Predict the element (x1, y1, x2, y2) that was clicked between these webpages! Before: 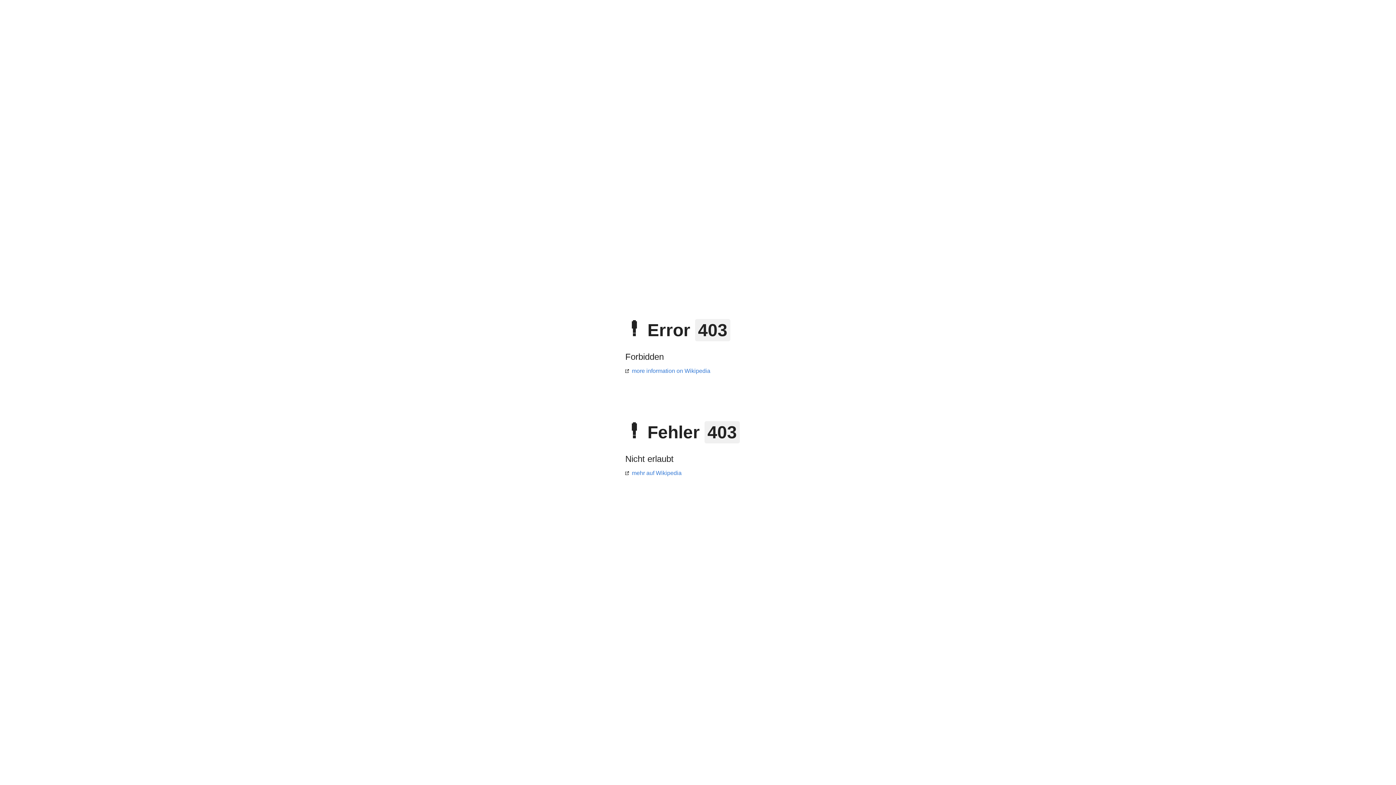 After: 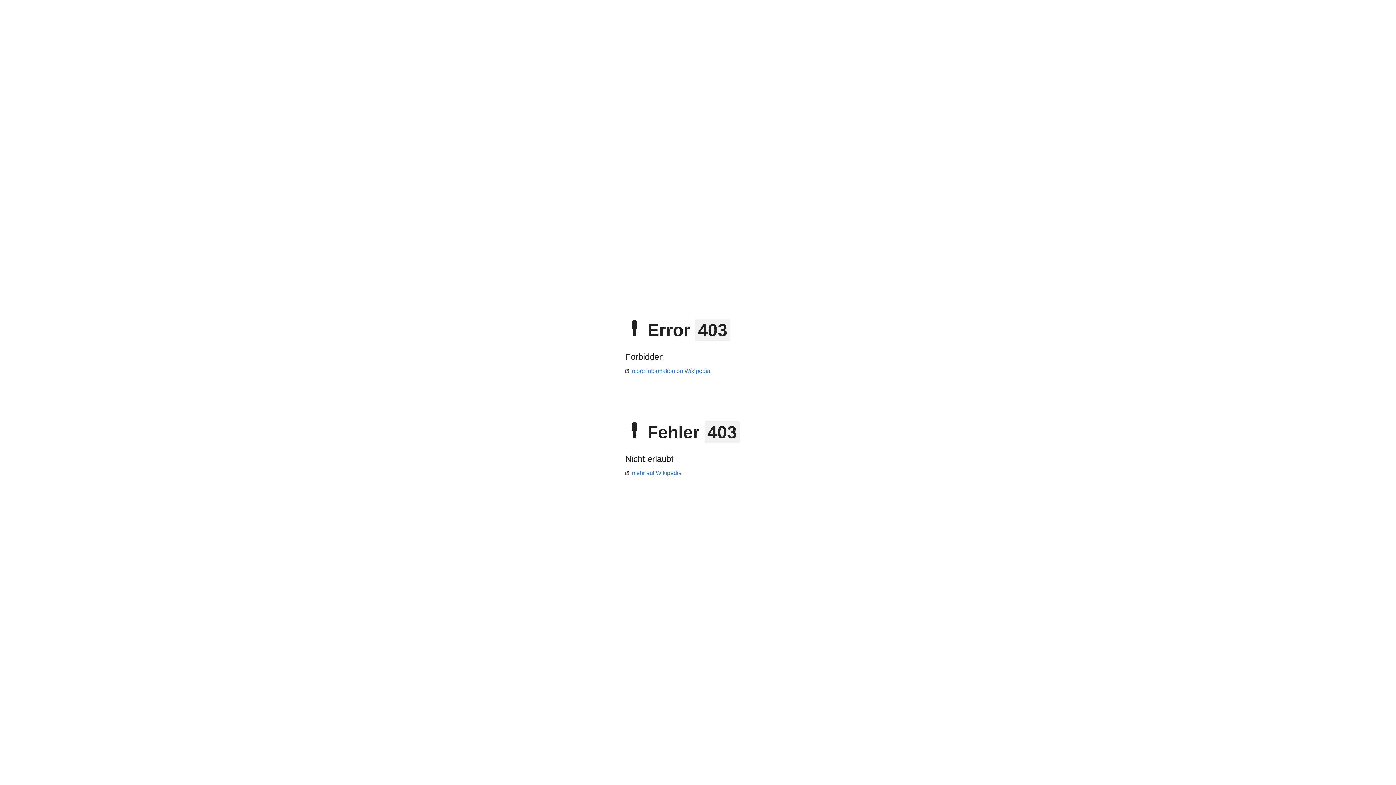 Action: bbox: (625, 470, 681, 476) label: mehr auf Wikipedia